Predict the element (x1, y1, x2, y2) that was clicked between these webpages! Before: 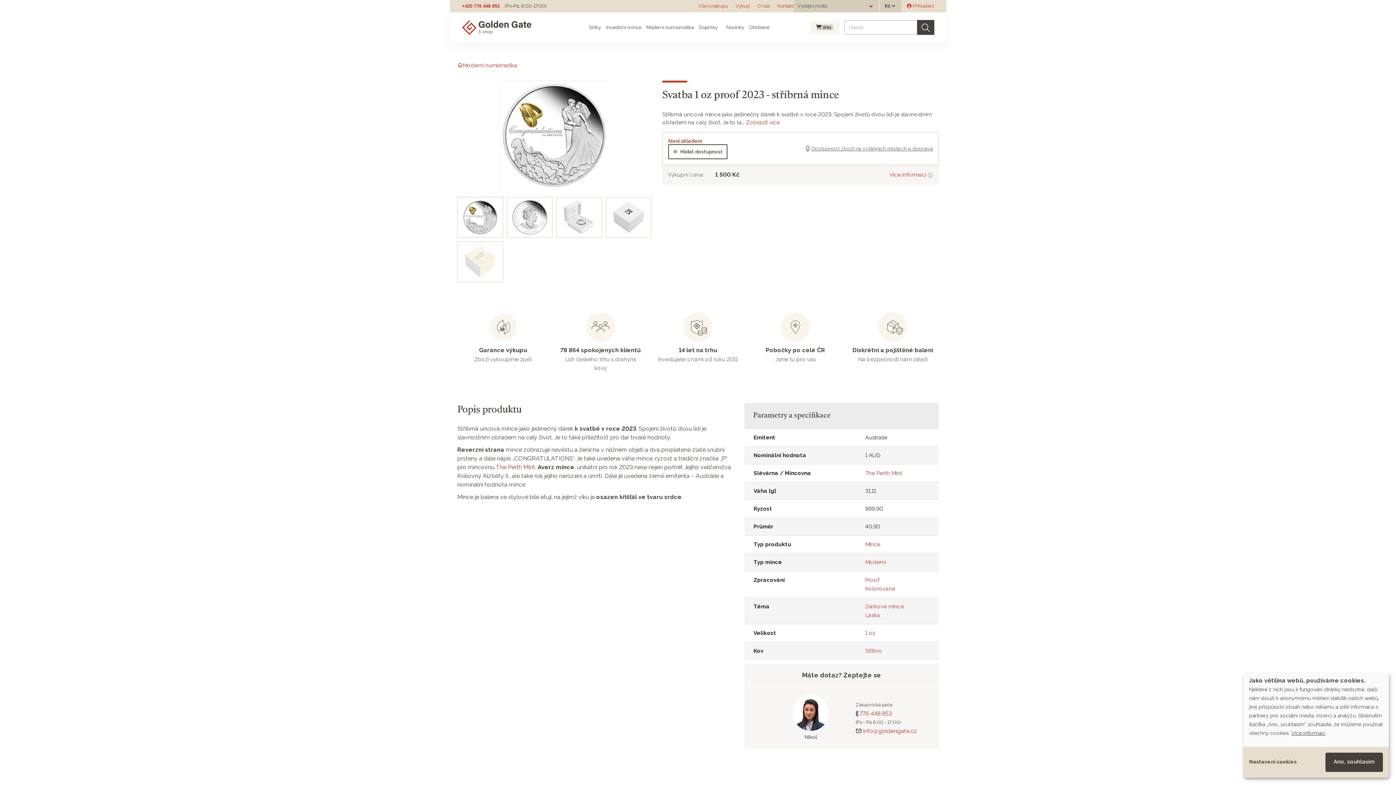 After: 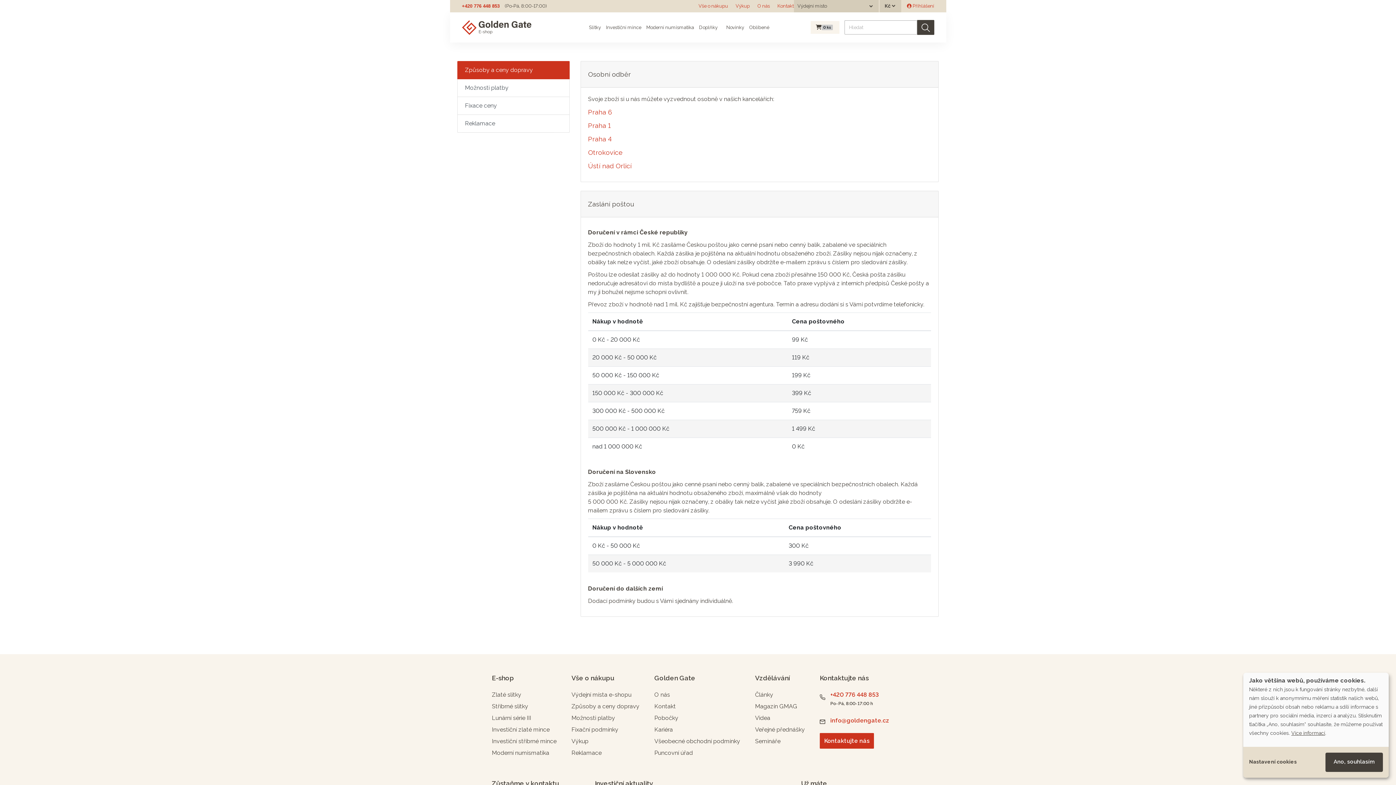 Action: bbox: (698, 3, 728, 8) label: Vše o nákupu